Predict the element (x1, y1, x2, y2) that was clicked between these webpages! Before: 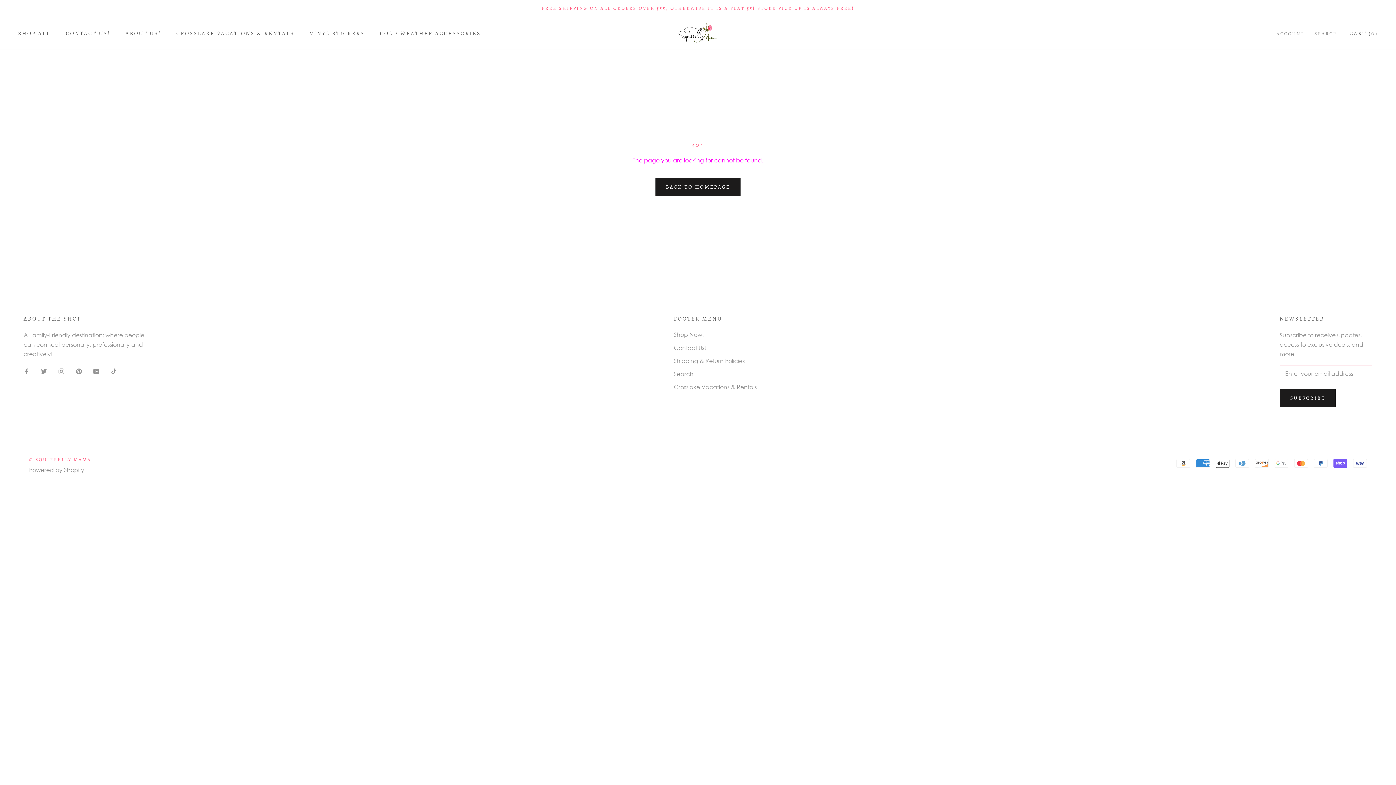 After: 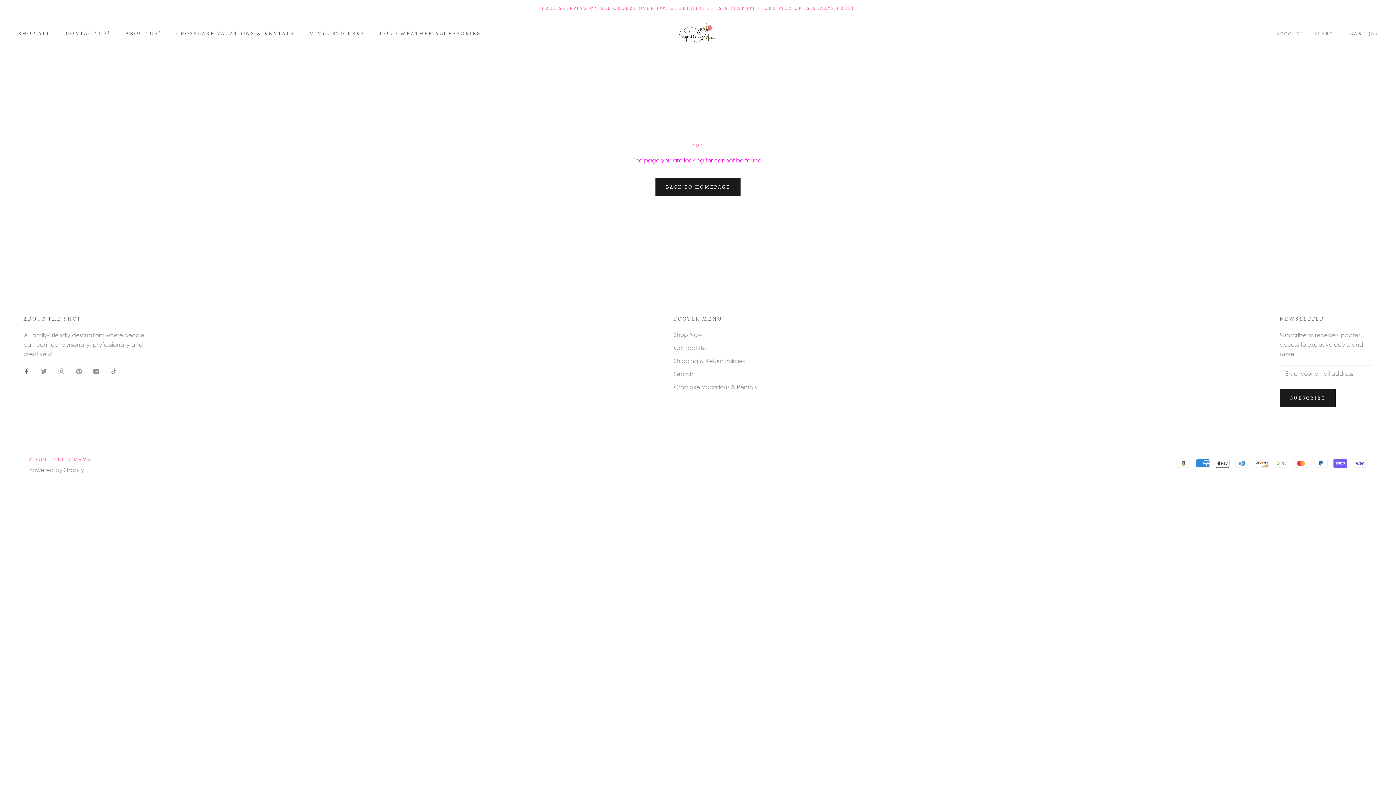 Action: bbox: (23, 366, 29, 375) label: Facebook